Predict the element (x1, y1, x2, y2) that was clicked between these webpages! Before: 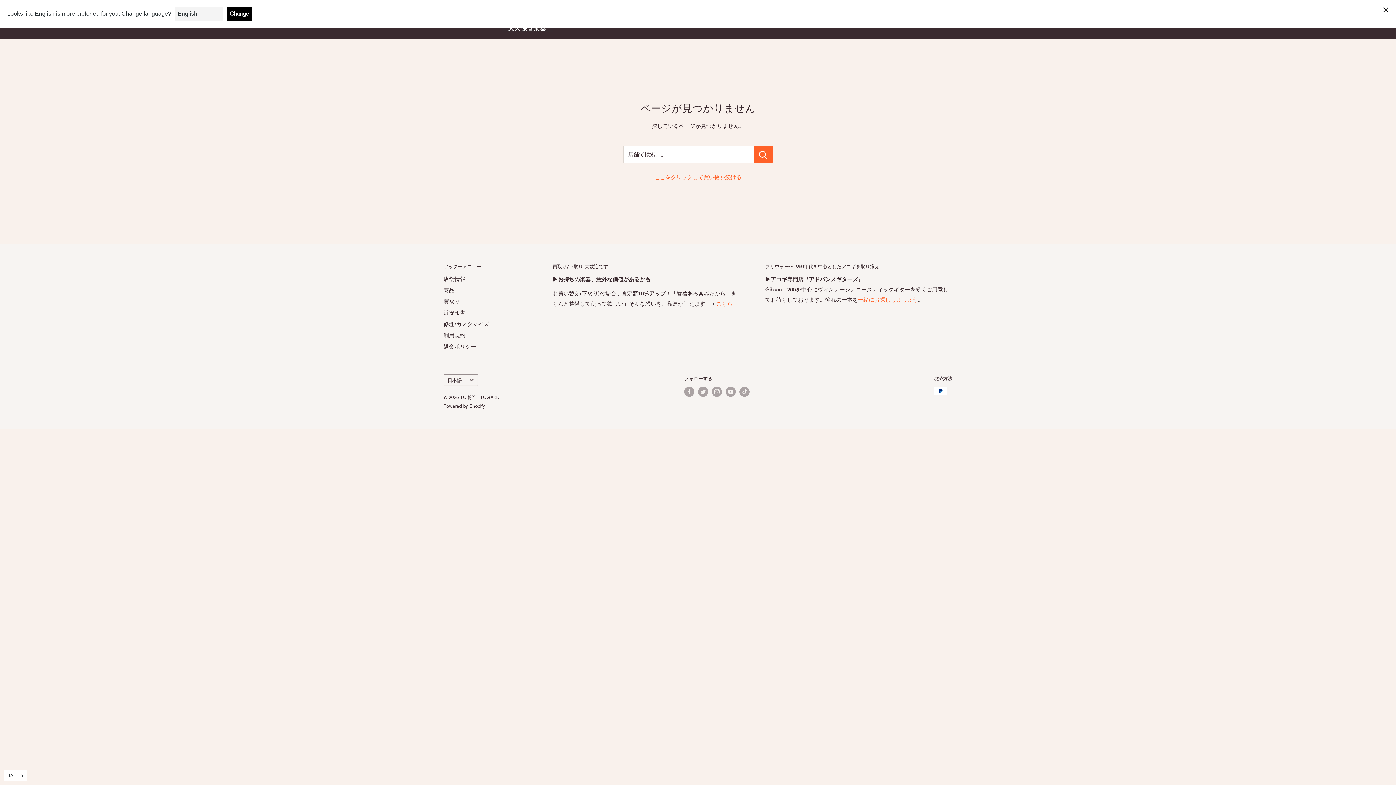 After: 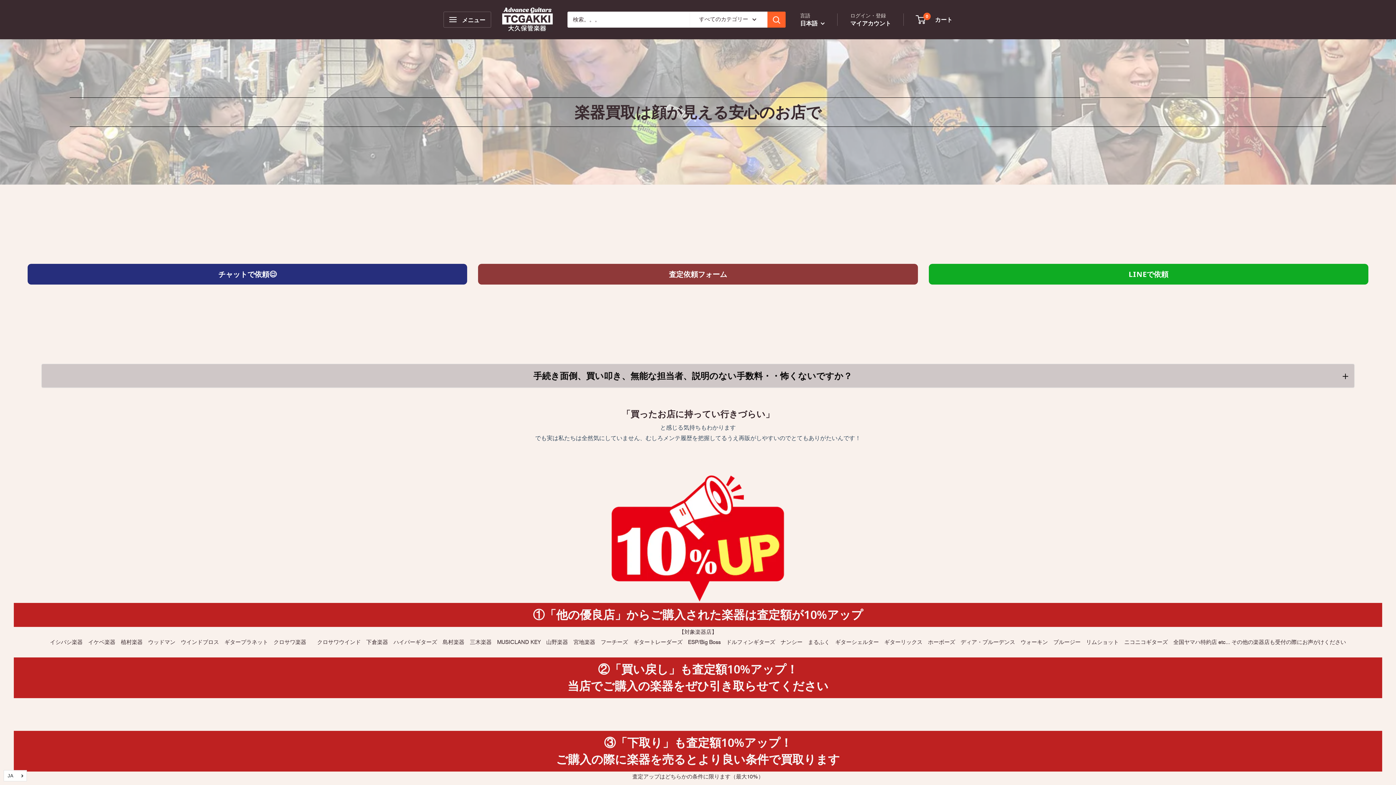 Action: bbox: (443, 296, 527, 307) label: 買取り